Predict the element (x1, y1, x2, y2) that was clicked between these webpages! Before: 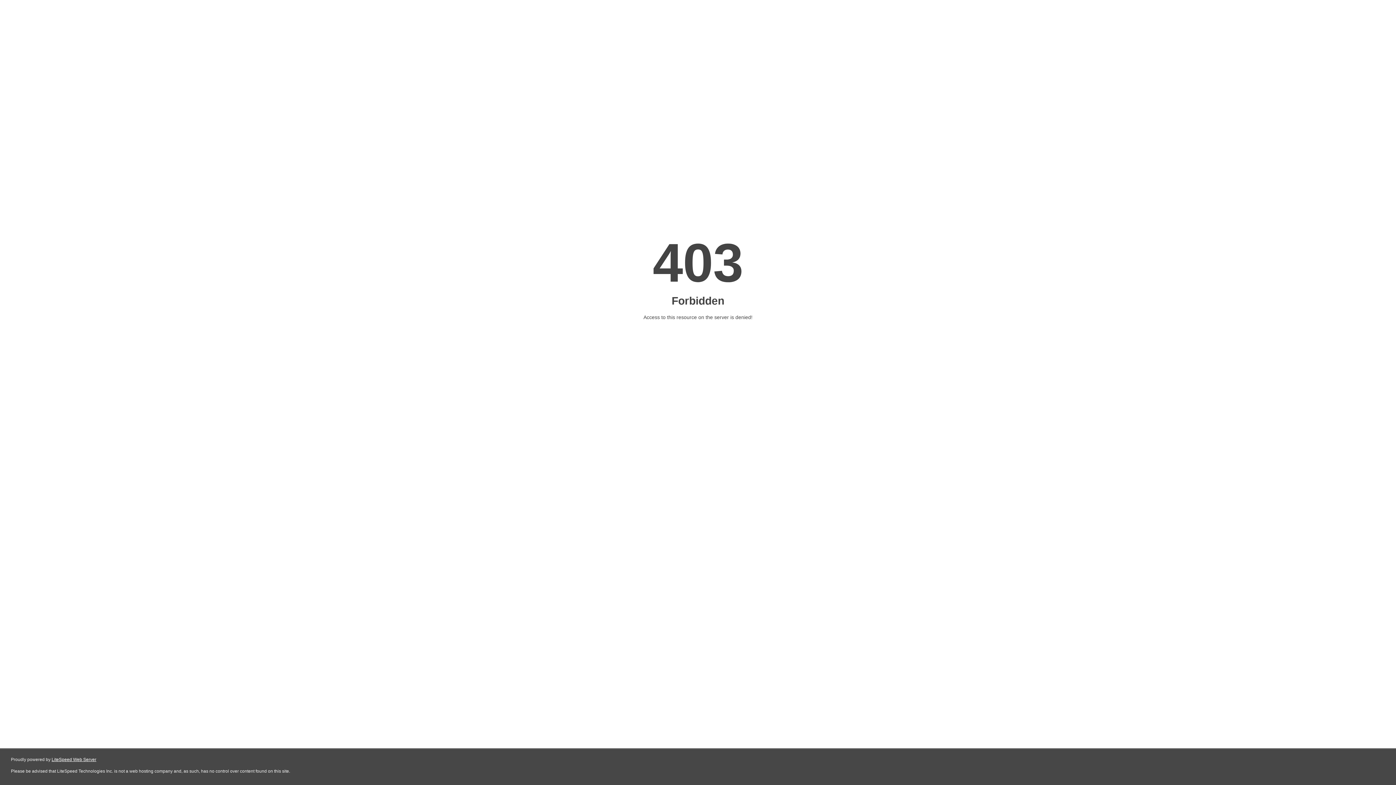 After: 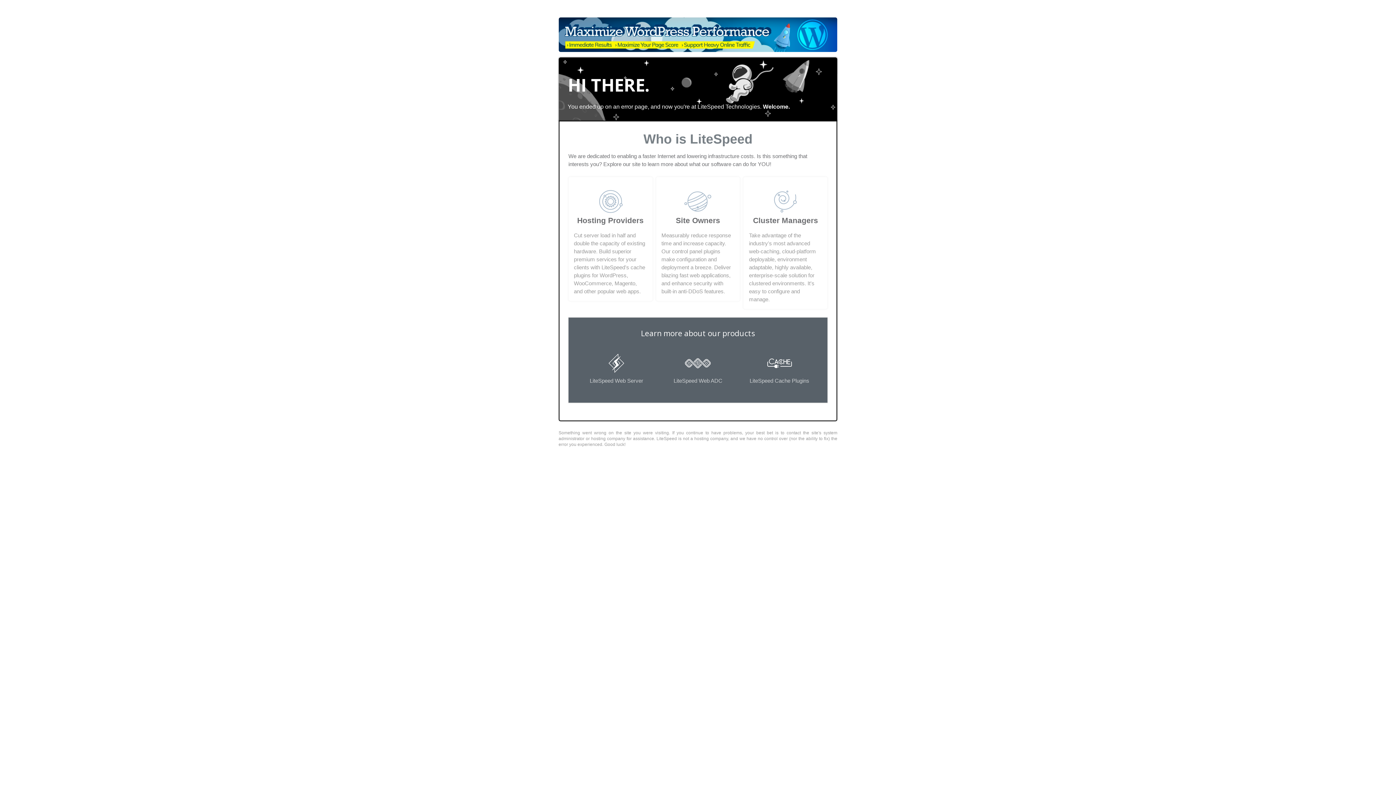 Action: bbox: (51, 757, 96, 762) label: LiteSpeed Web Server